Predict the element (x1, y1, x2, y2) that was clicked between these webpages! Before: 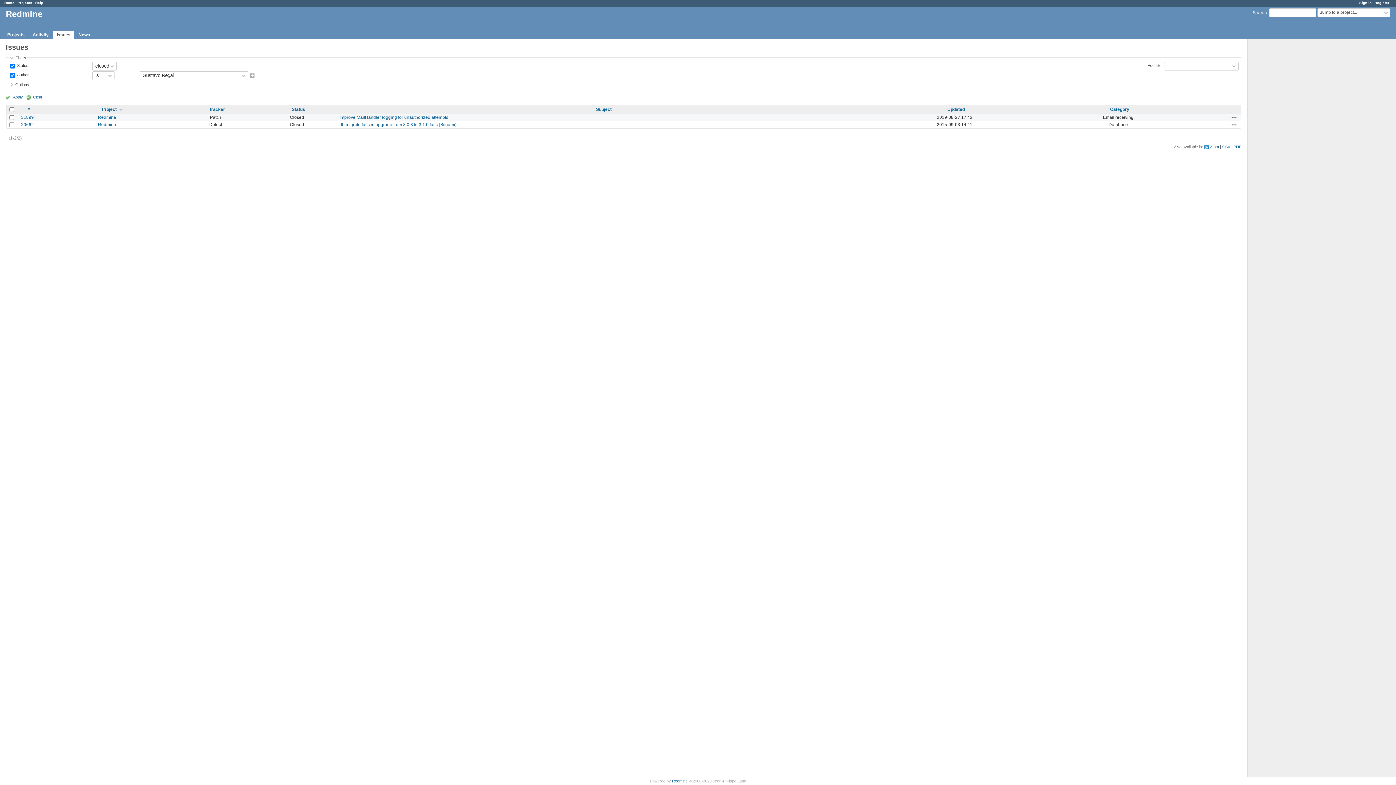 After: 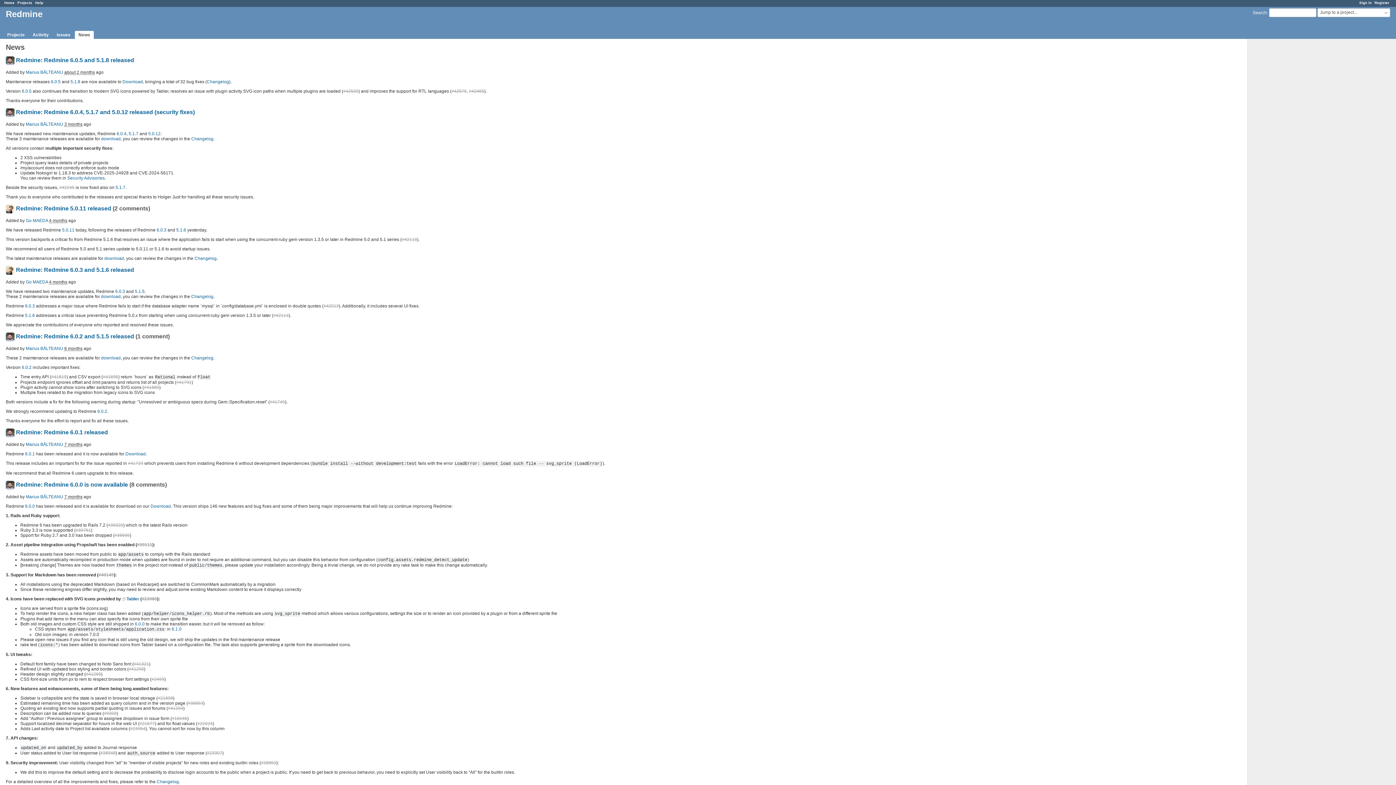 Action: bbox: (74, 30, 93, 38) label: News